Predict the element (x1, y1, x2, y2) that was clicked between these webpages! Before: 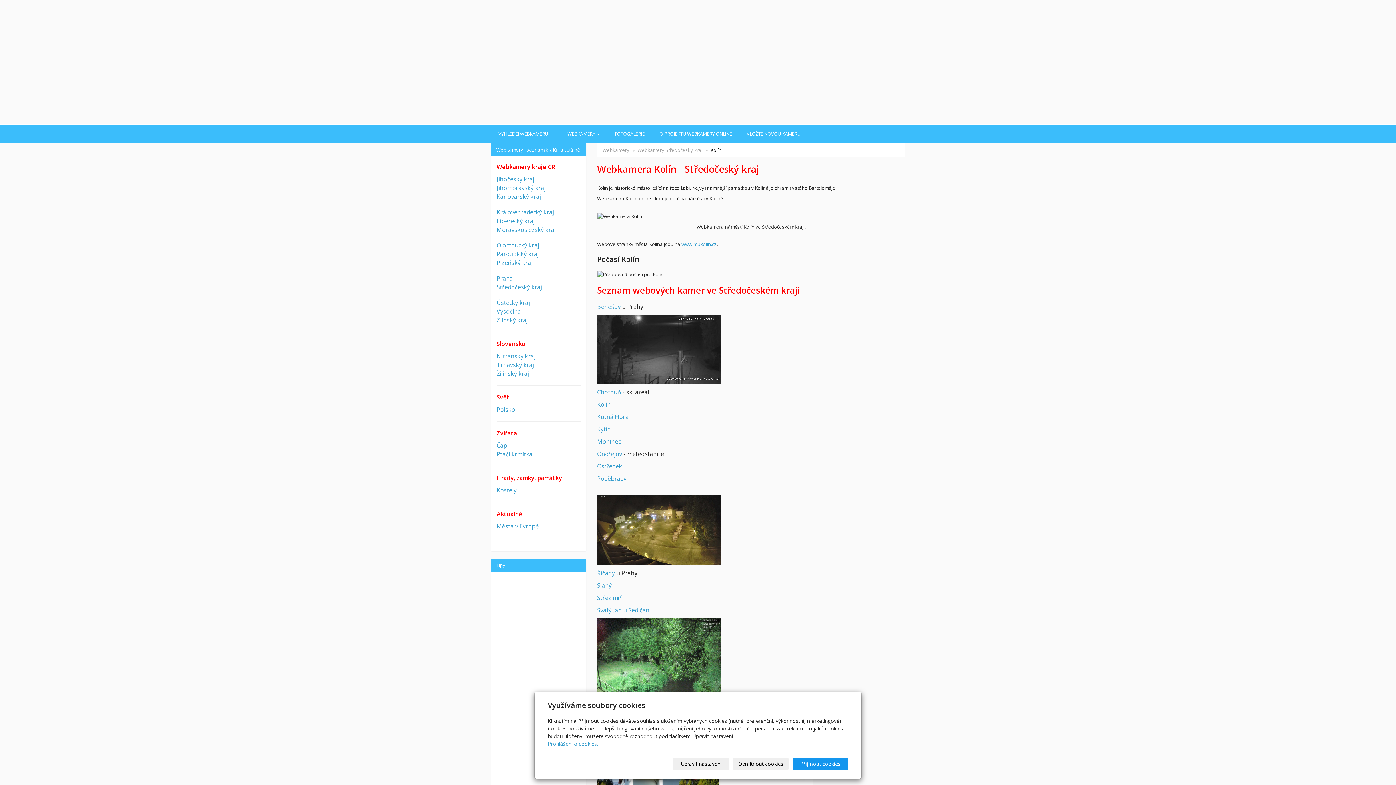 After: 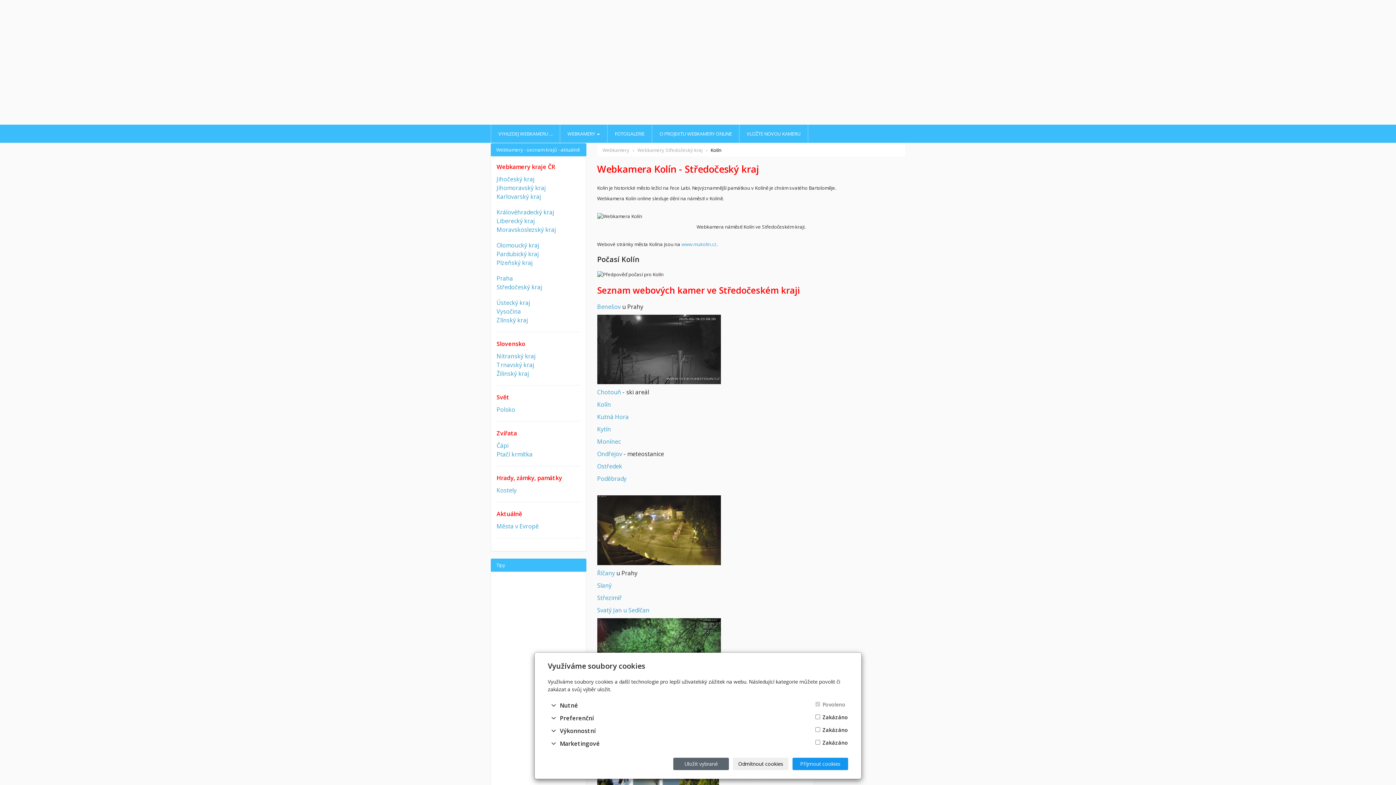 Action: bbox: (673, 758, 729, 770) label: Upravit nastavení